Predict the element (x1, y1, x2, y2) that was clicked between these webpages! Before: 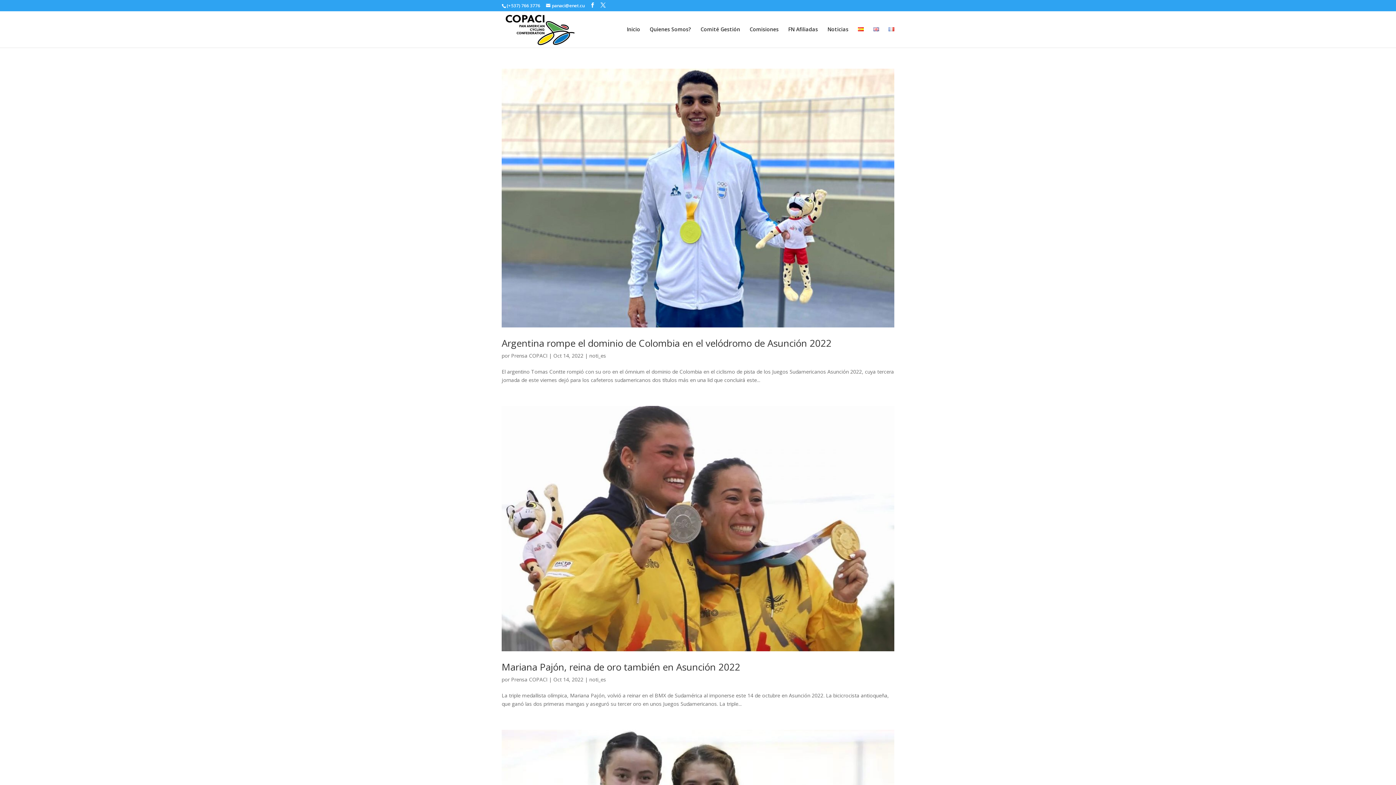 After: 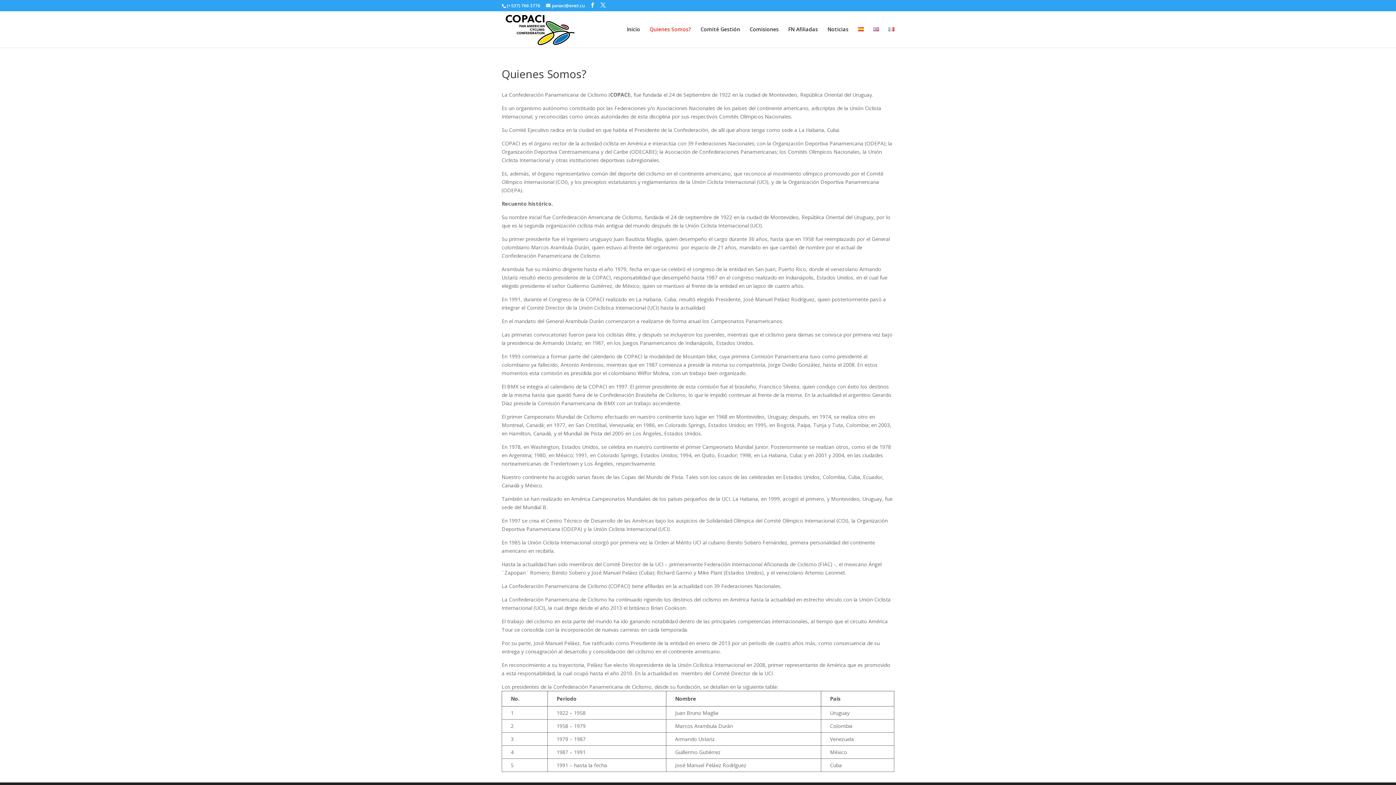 Action: bbox: (649, 26, 691, 47) label: Quienes Somos?